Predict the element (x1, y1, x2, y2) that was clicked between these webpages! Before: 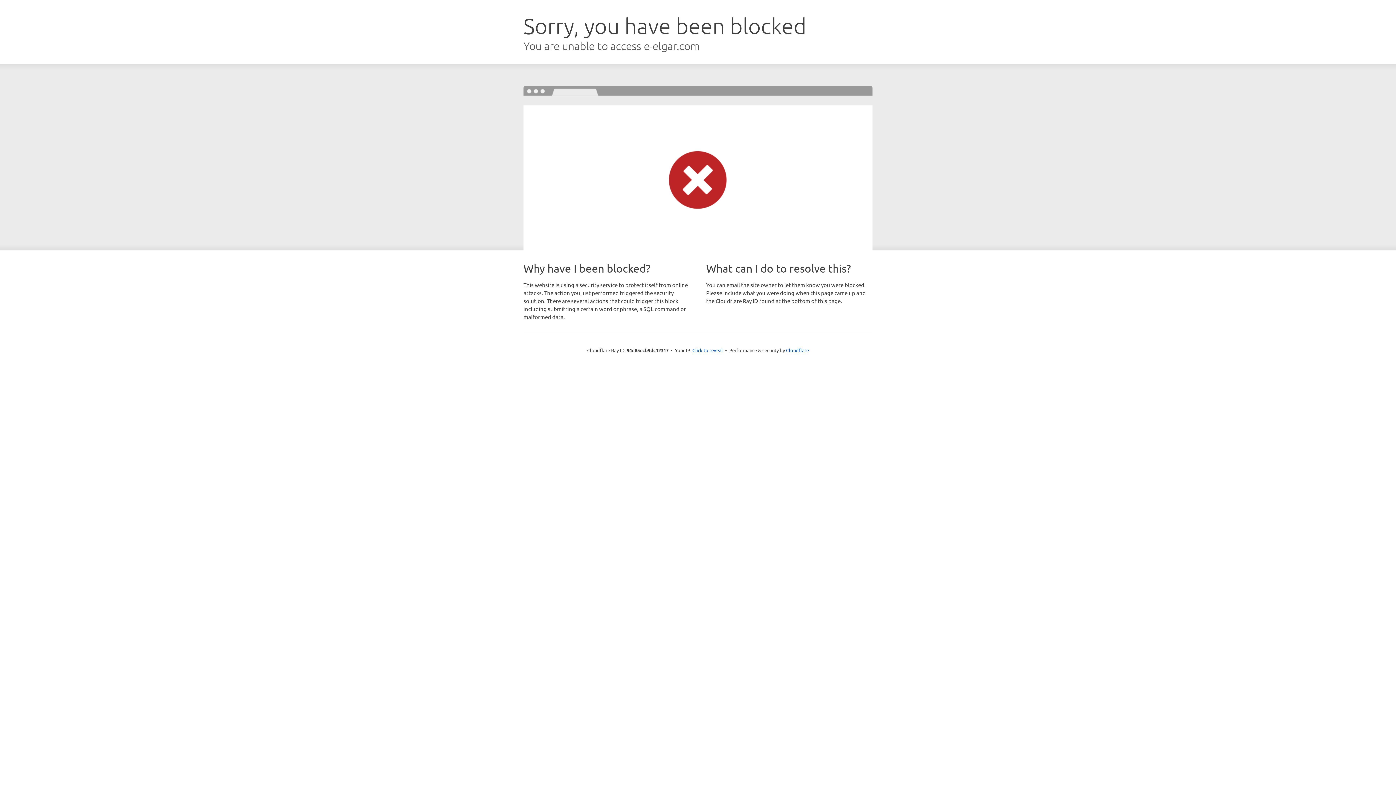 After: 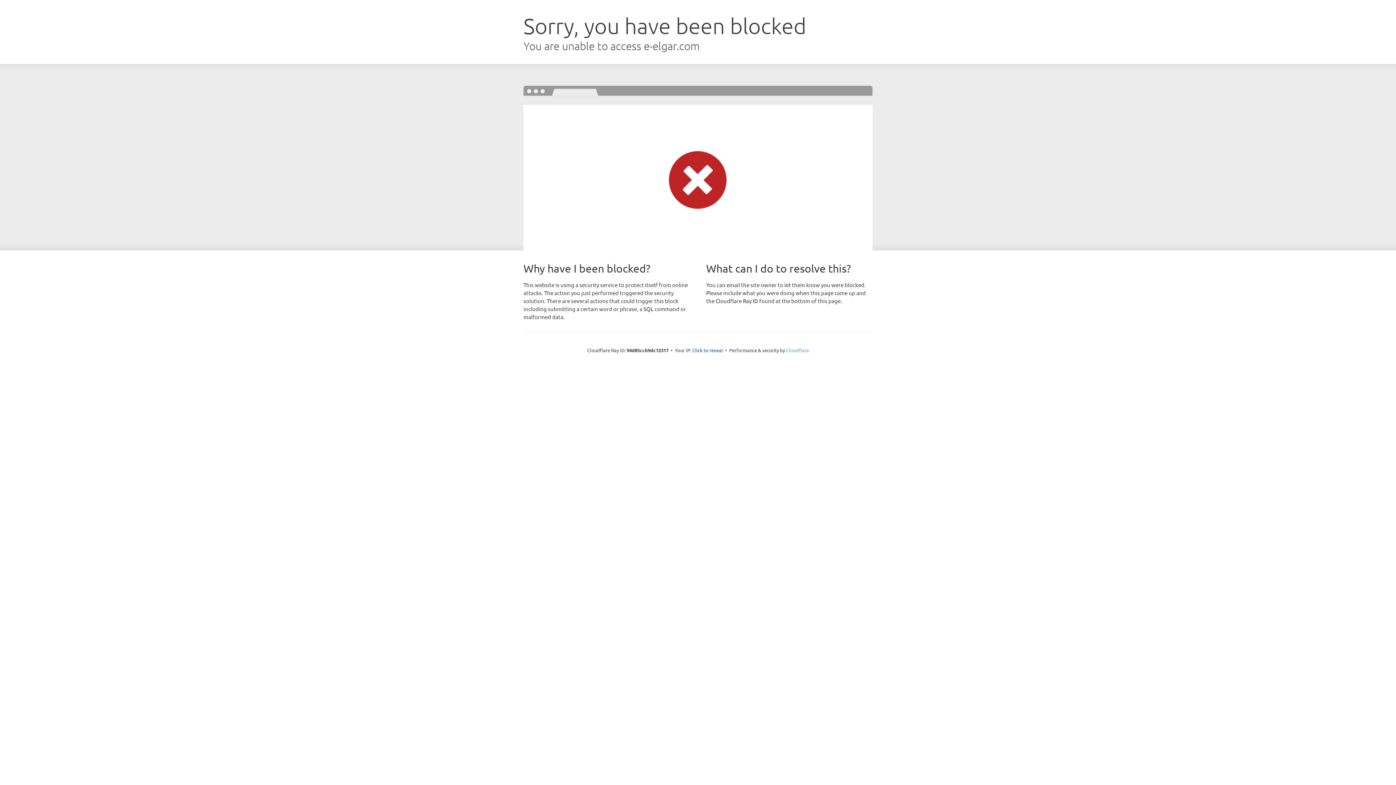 Action: label: Cloudflare bbox: (786, 347, 809, 353)